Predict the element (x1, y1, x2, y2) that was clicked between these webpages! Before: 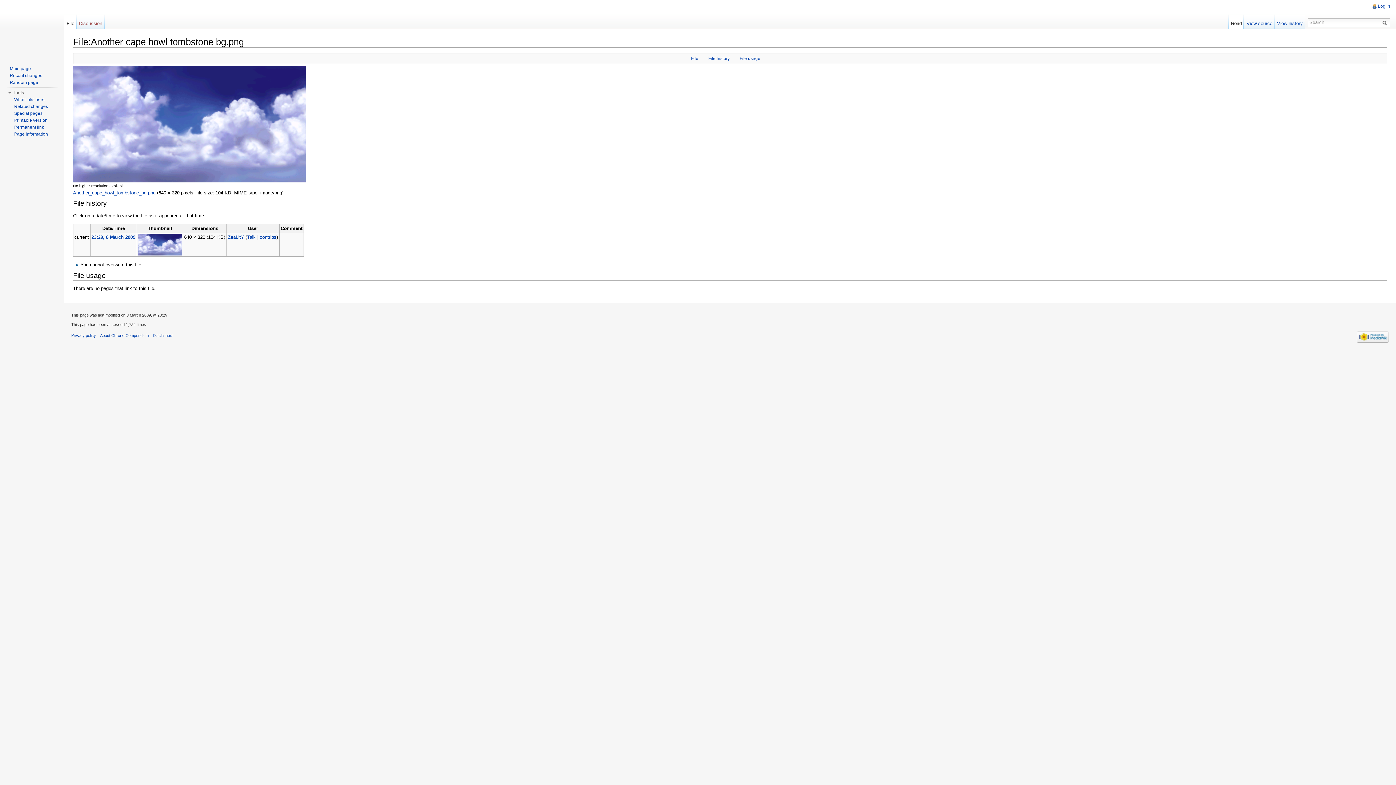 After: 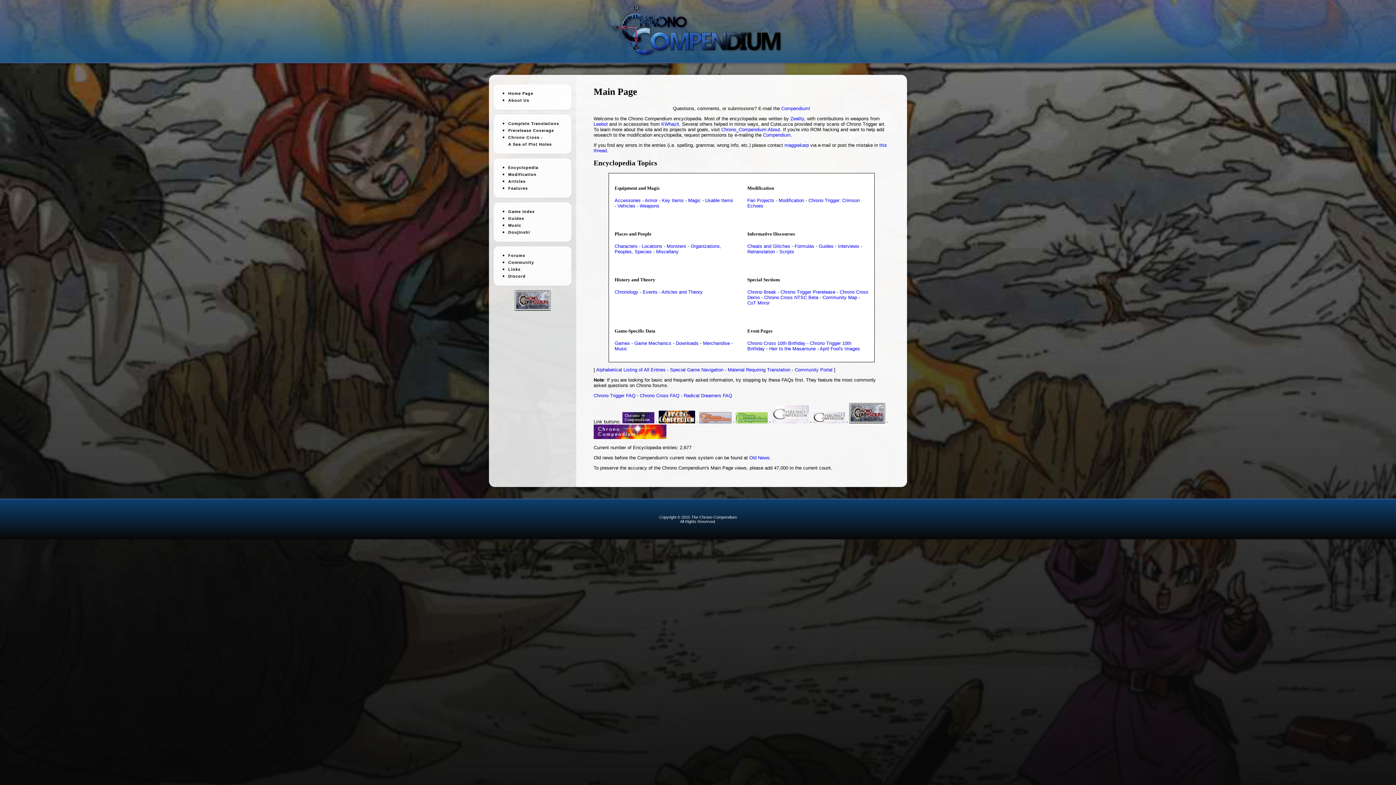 Action: bbox: (2, 0, 61, 58)